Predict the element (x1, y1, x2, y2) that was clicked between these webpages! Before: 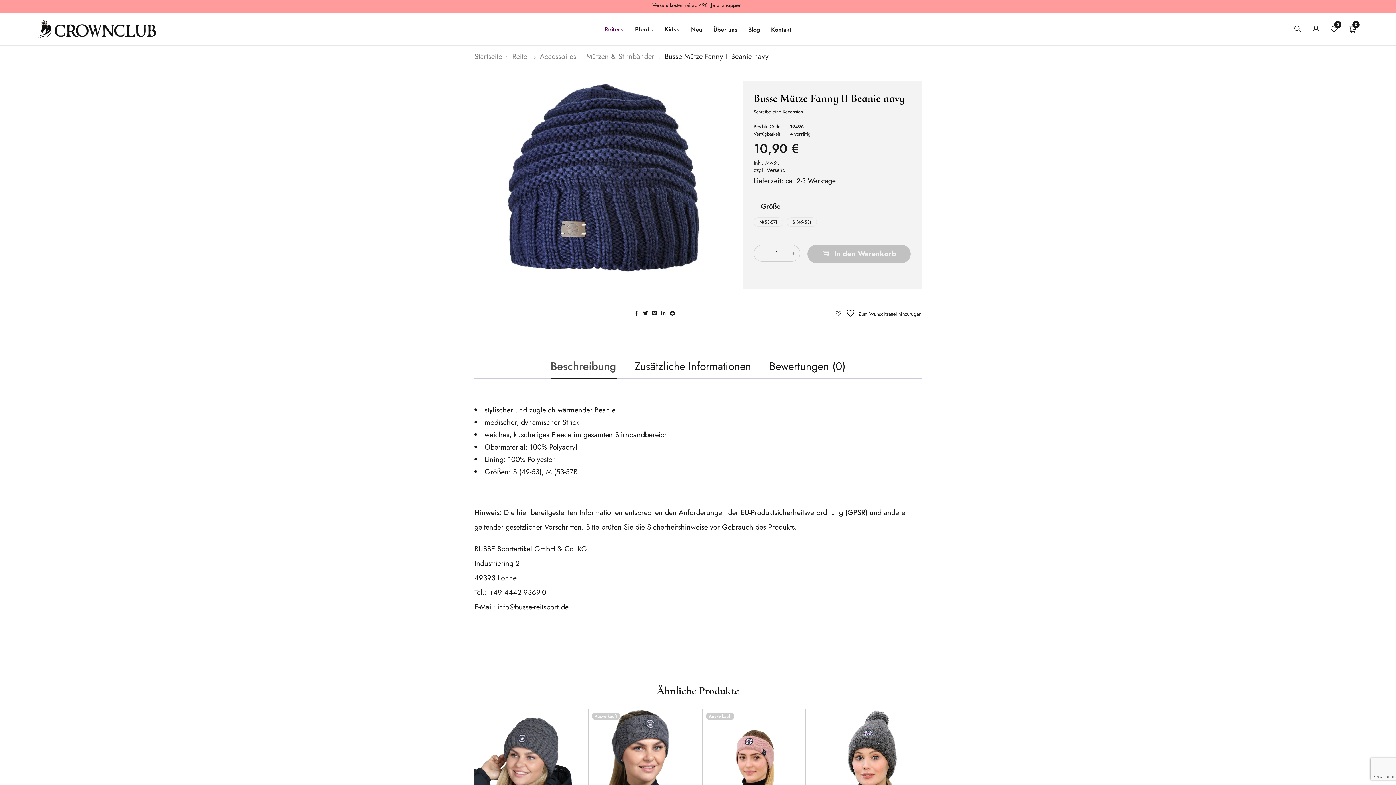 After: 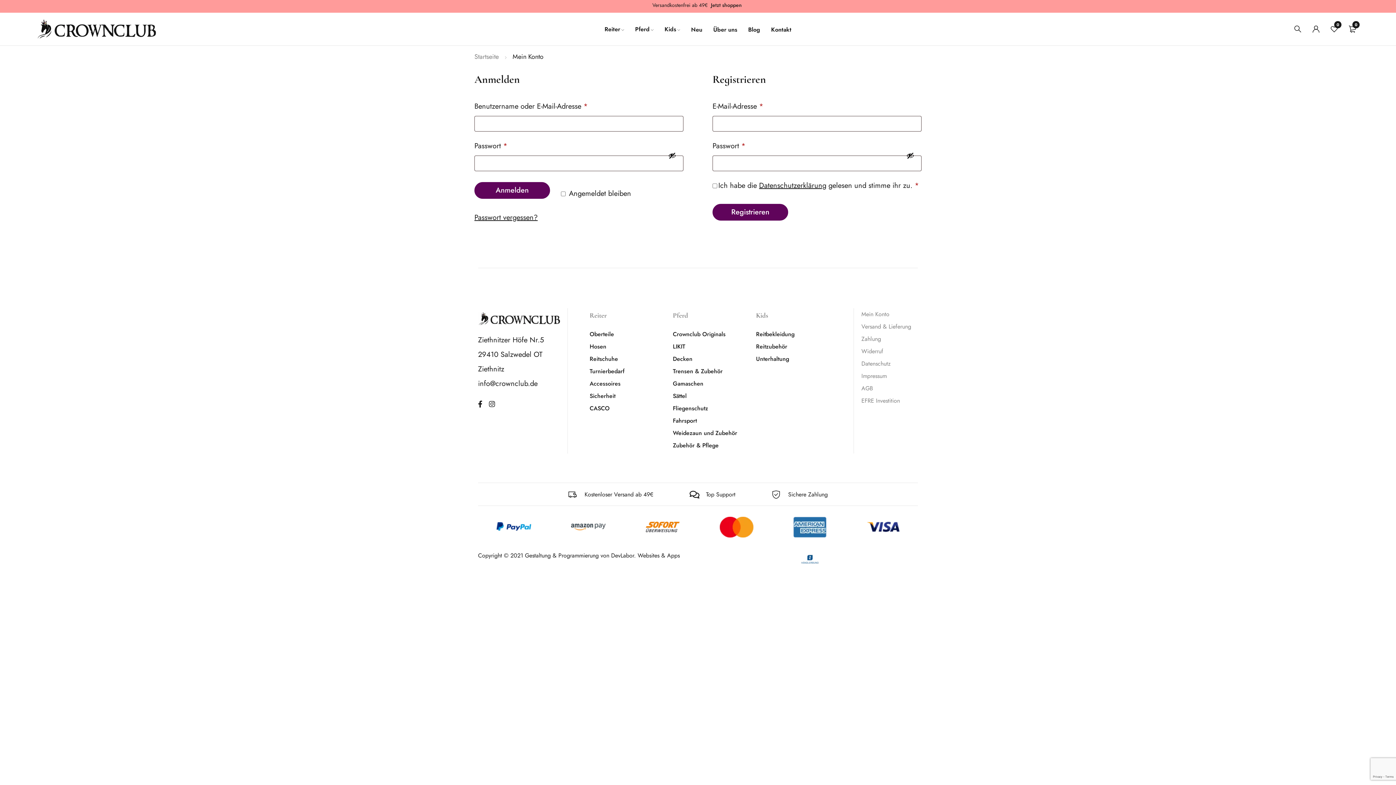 Action: bbox: (1309, 18, 1323, 40)